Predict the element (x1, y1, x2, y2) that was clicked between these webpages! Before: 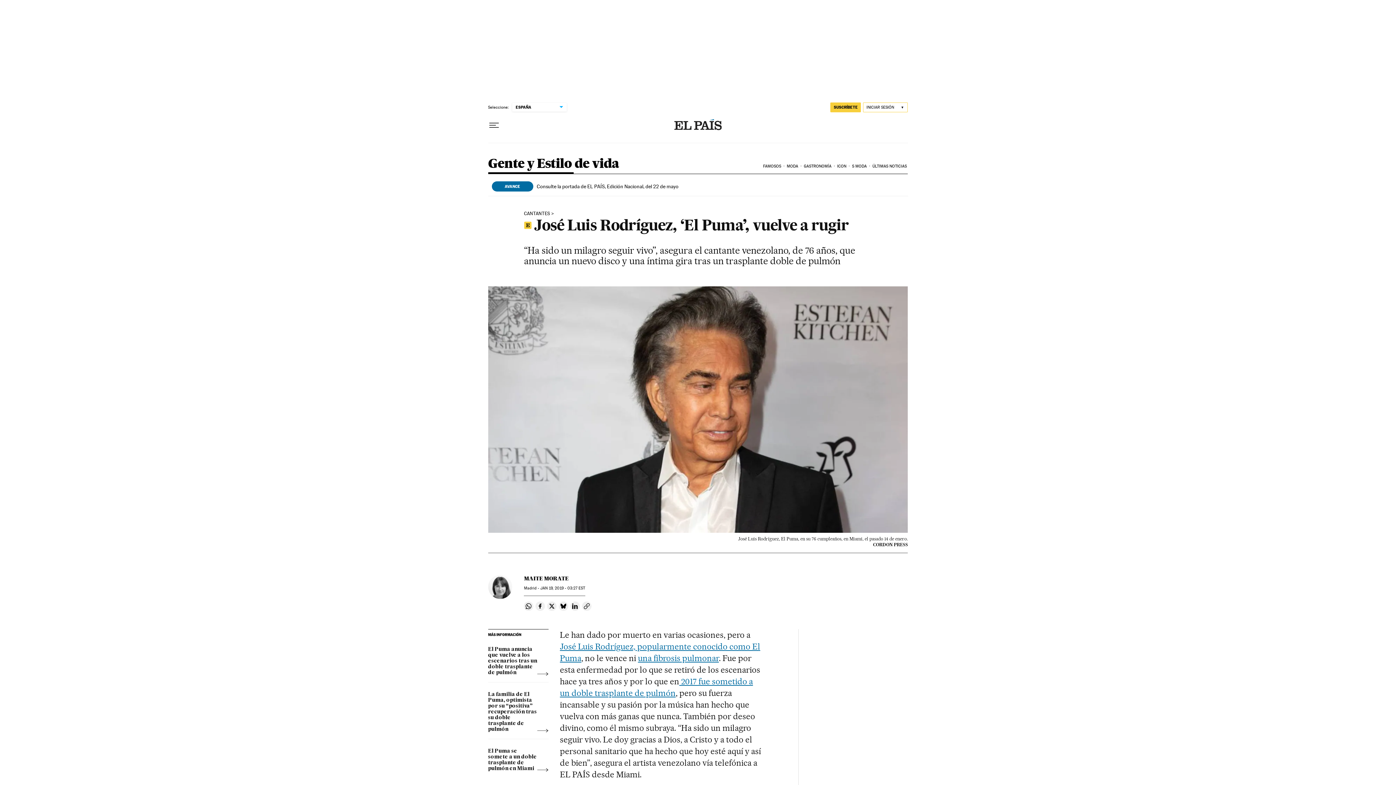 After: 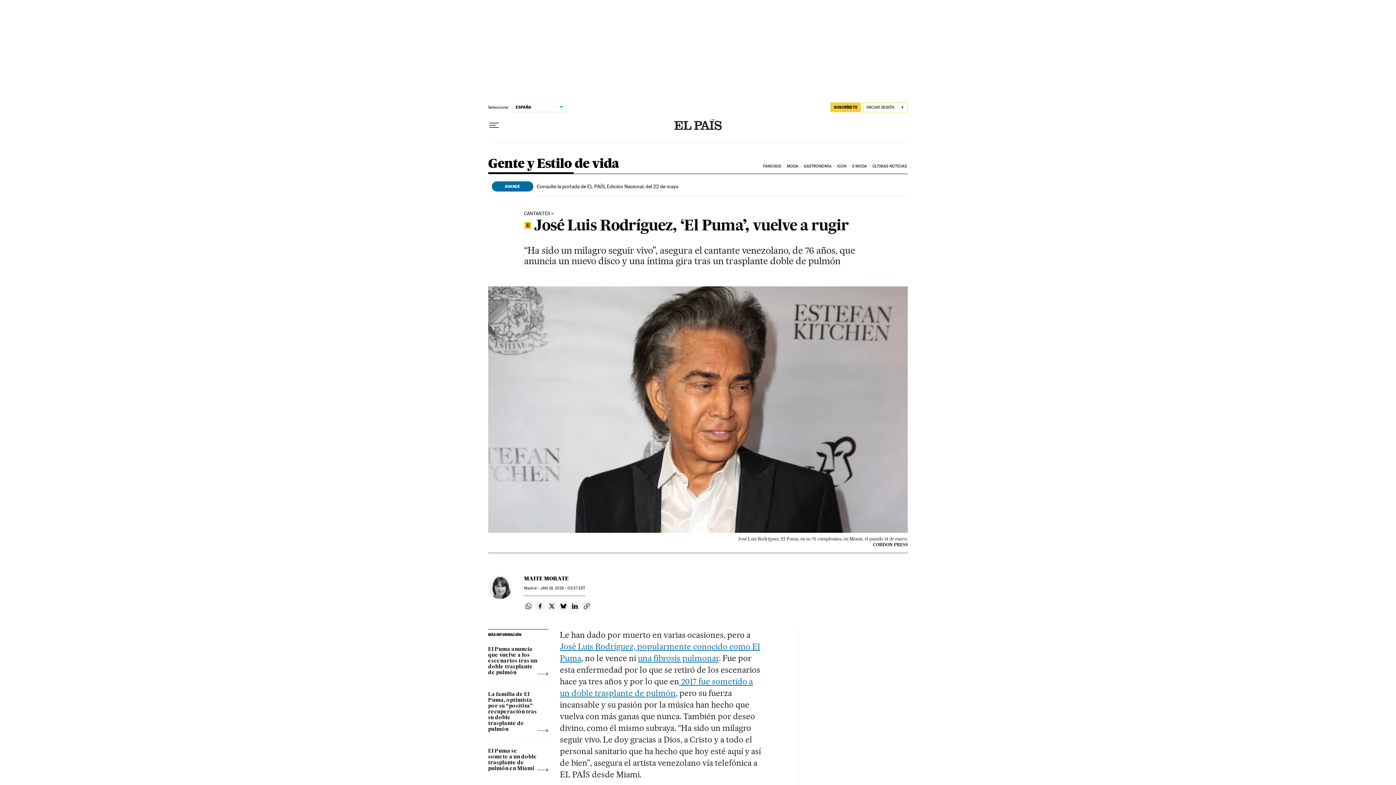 Action: label: Compartir en Whatsapp bbox: (524, 601, 533, 611)